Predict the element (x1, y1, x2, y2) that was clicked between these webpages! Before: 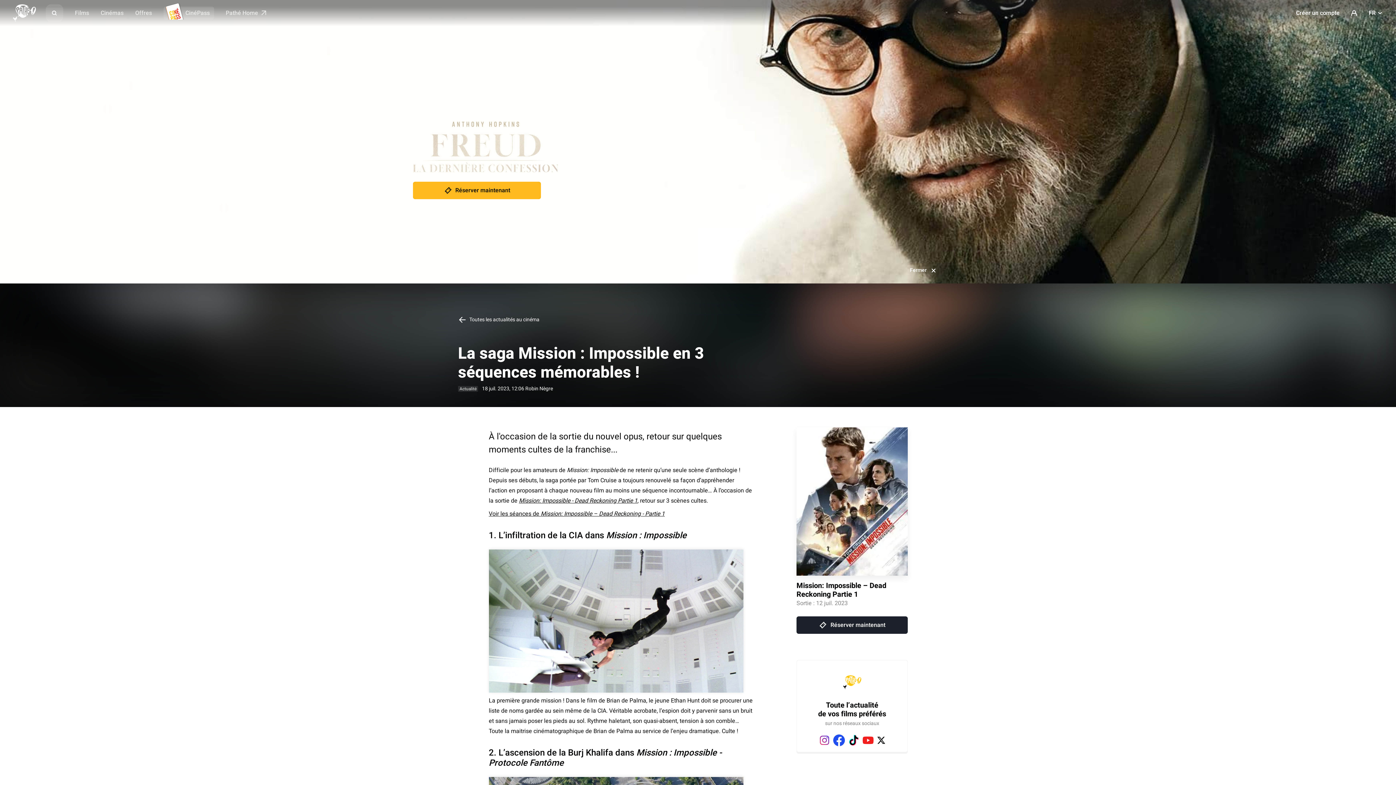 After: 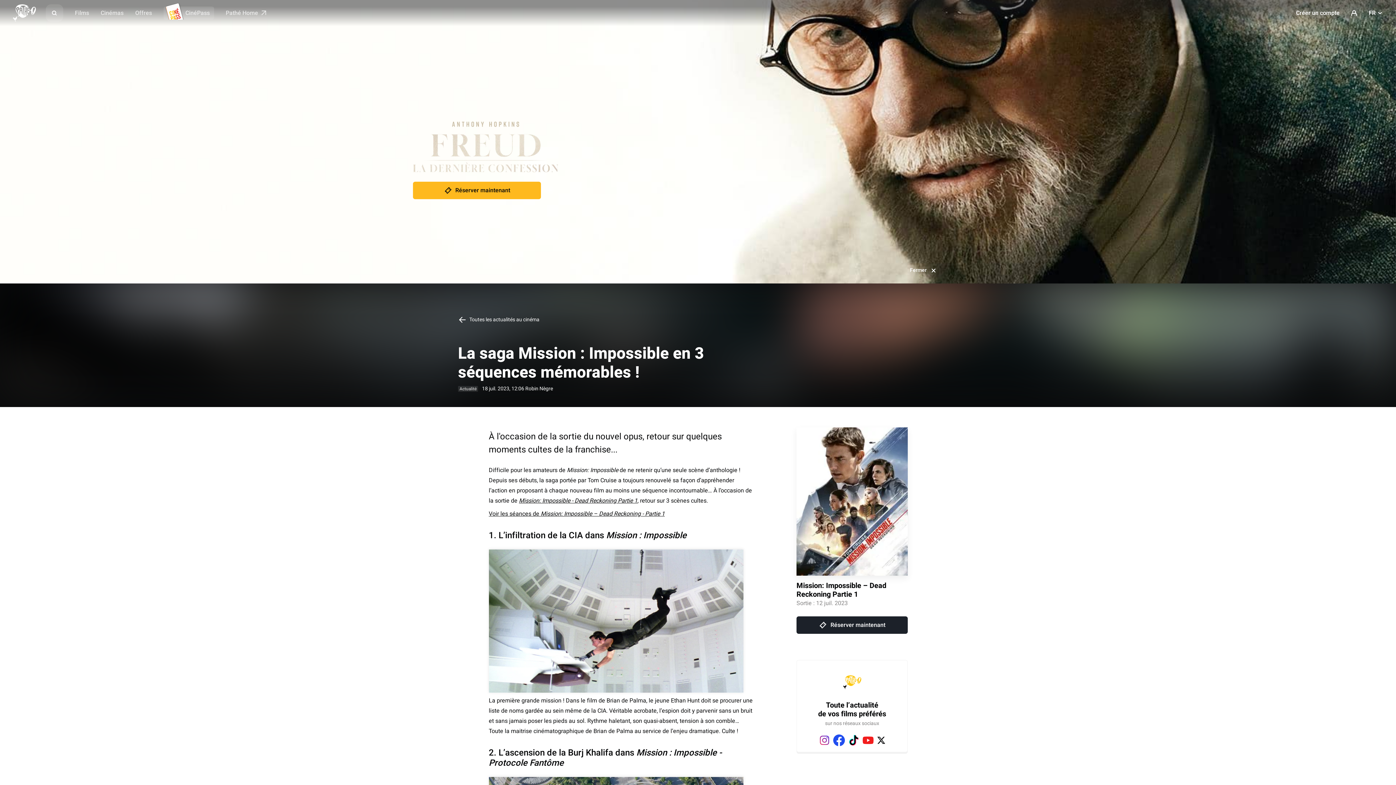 Action: bbox: (541, 181, 558, 199)